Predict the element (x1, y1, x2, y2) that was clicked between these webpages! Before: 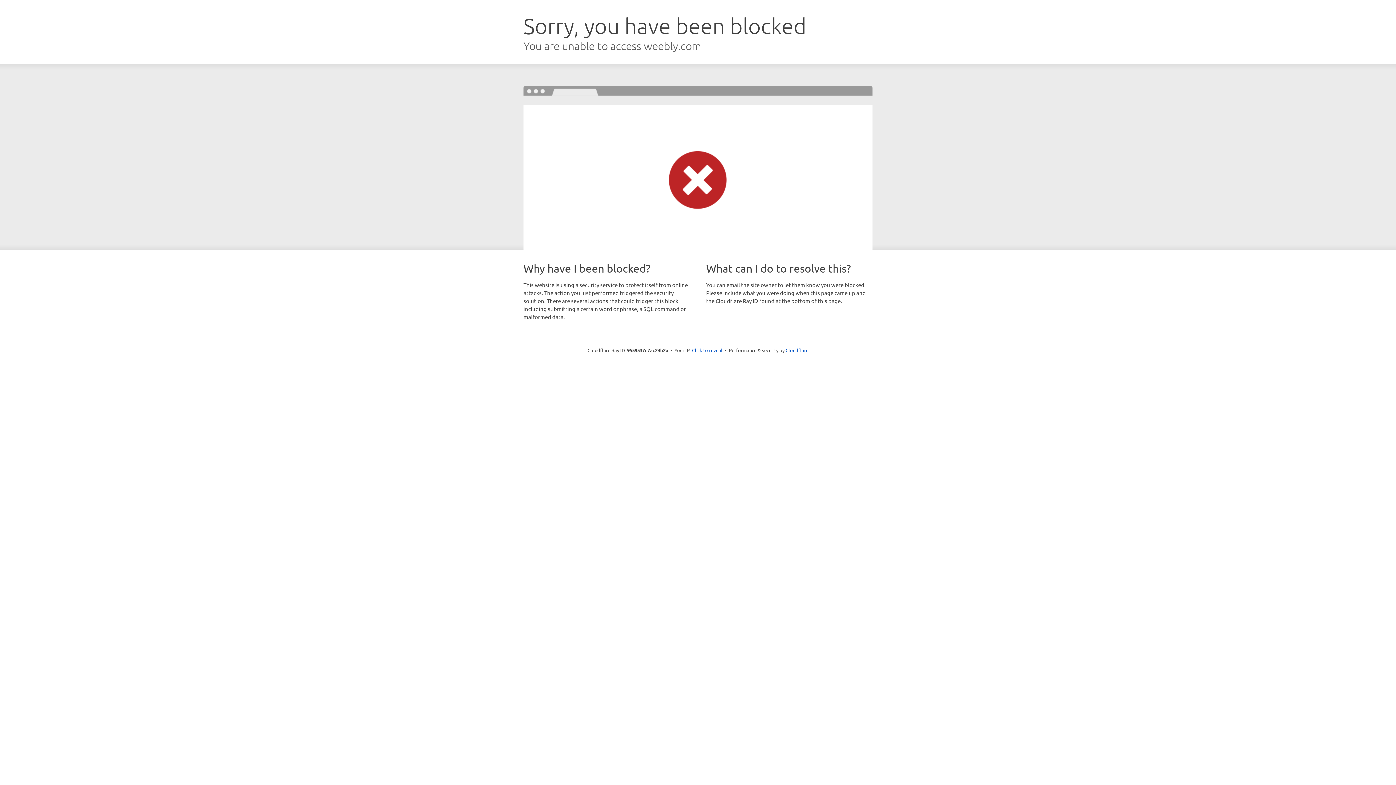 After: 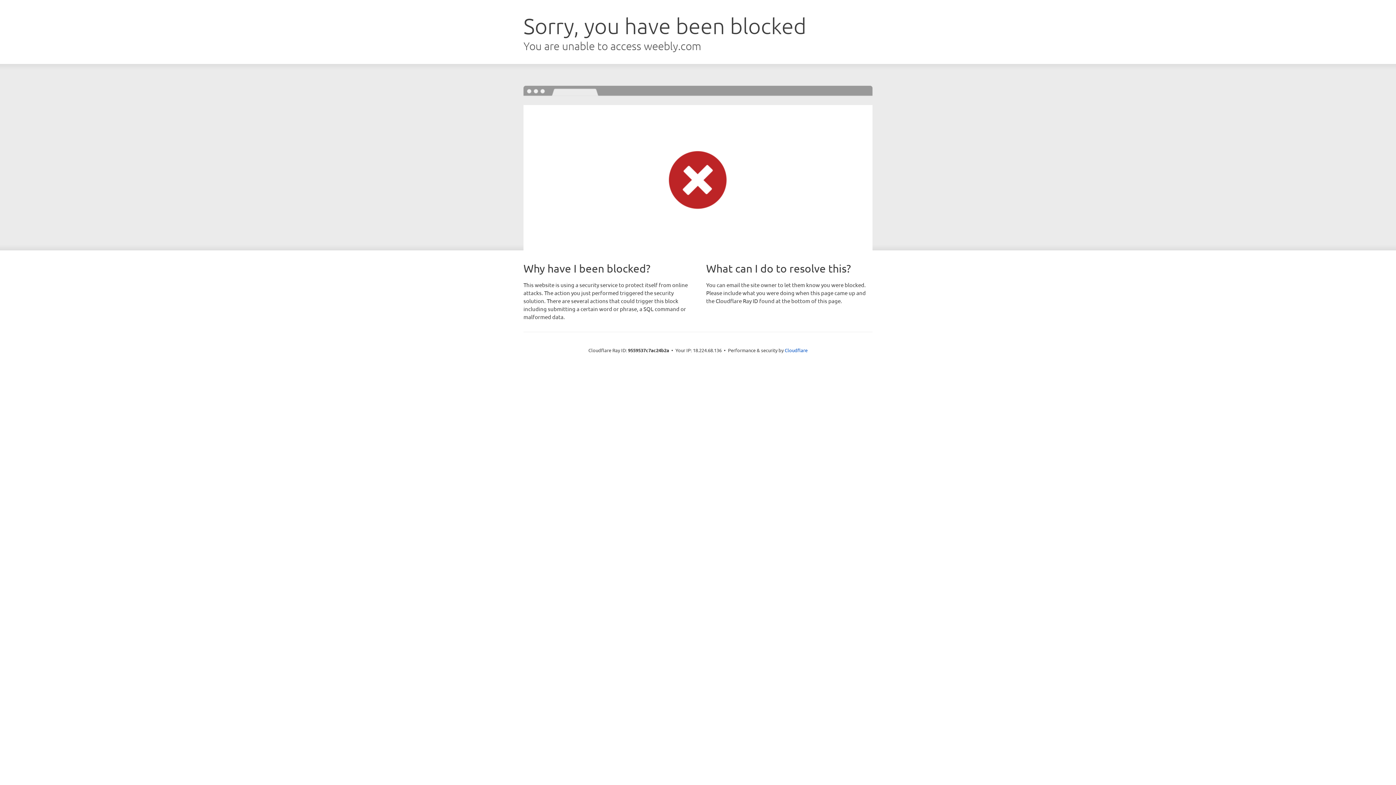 Action: bbox: (692, 346, 722, 353) label: Click to reveal